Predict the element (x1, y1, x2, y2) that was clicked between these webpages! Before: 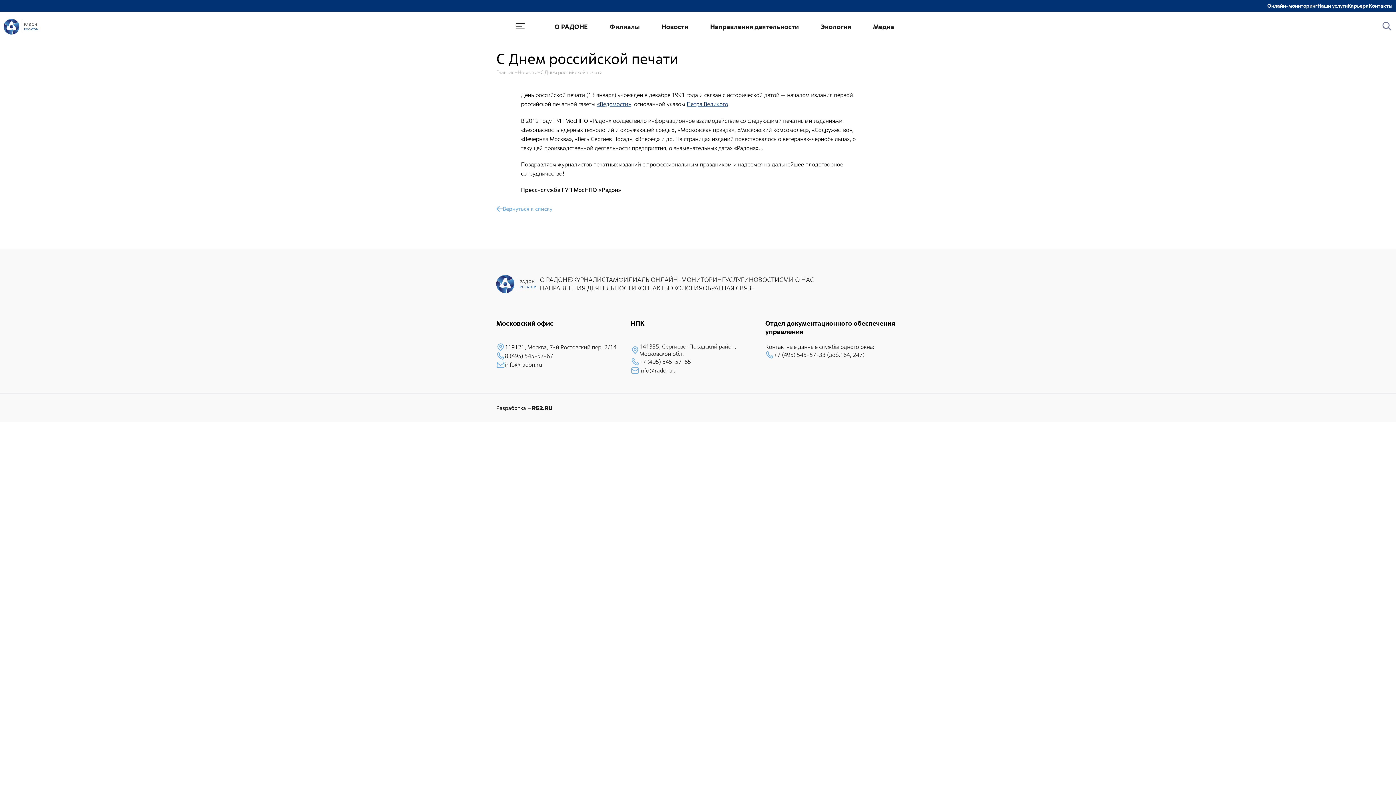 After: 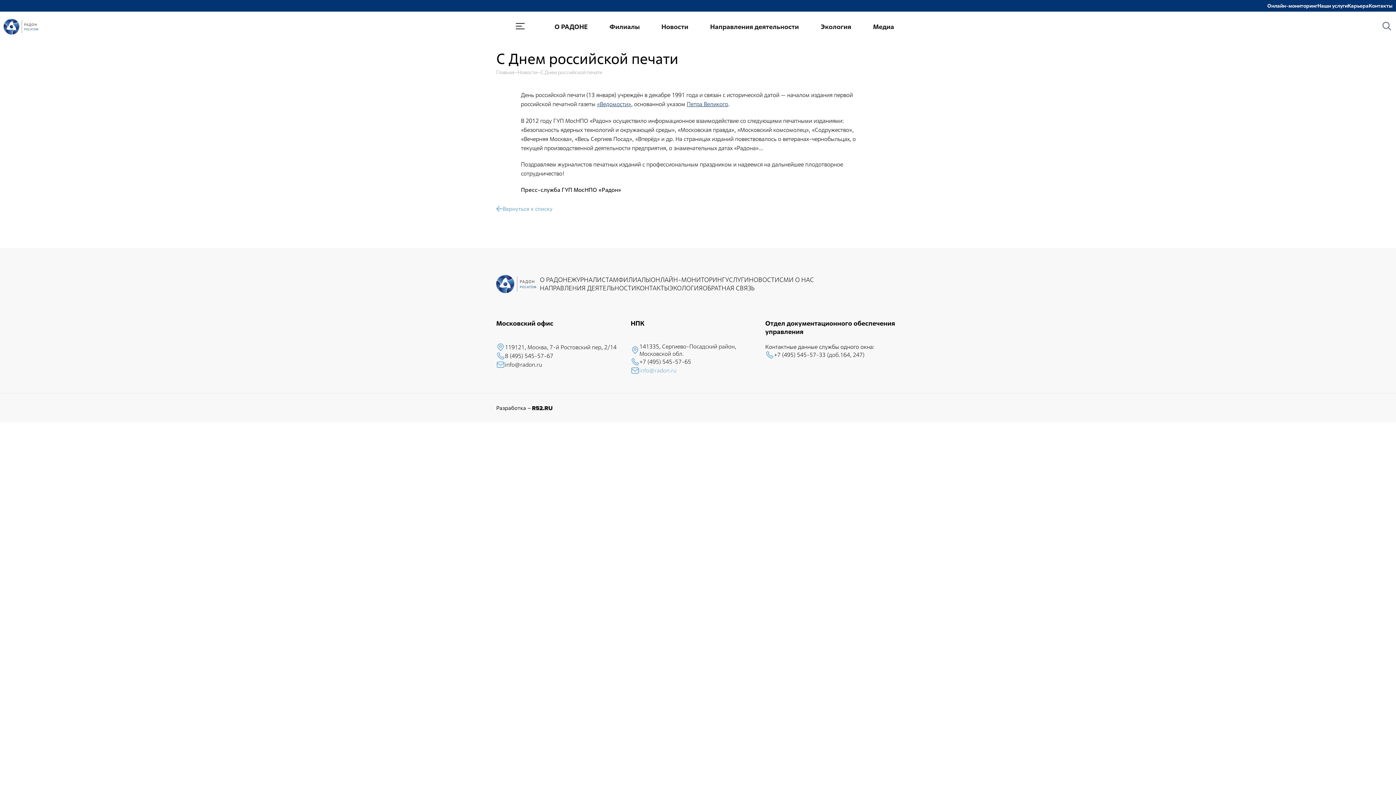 Action: bbox: (630, 366, 676, 375) label: info@radon.ru